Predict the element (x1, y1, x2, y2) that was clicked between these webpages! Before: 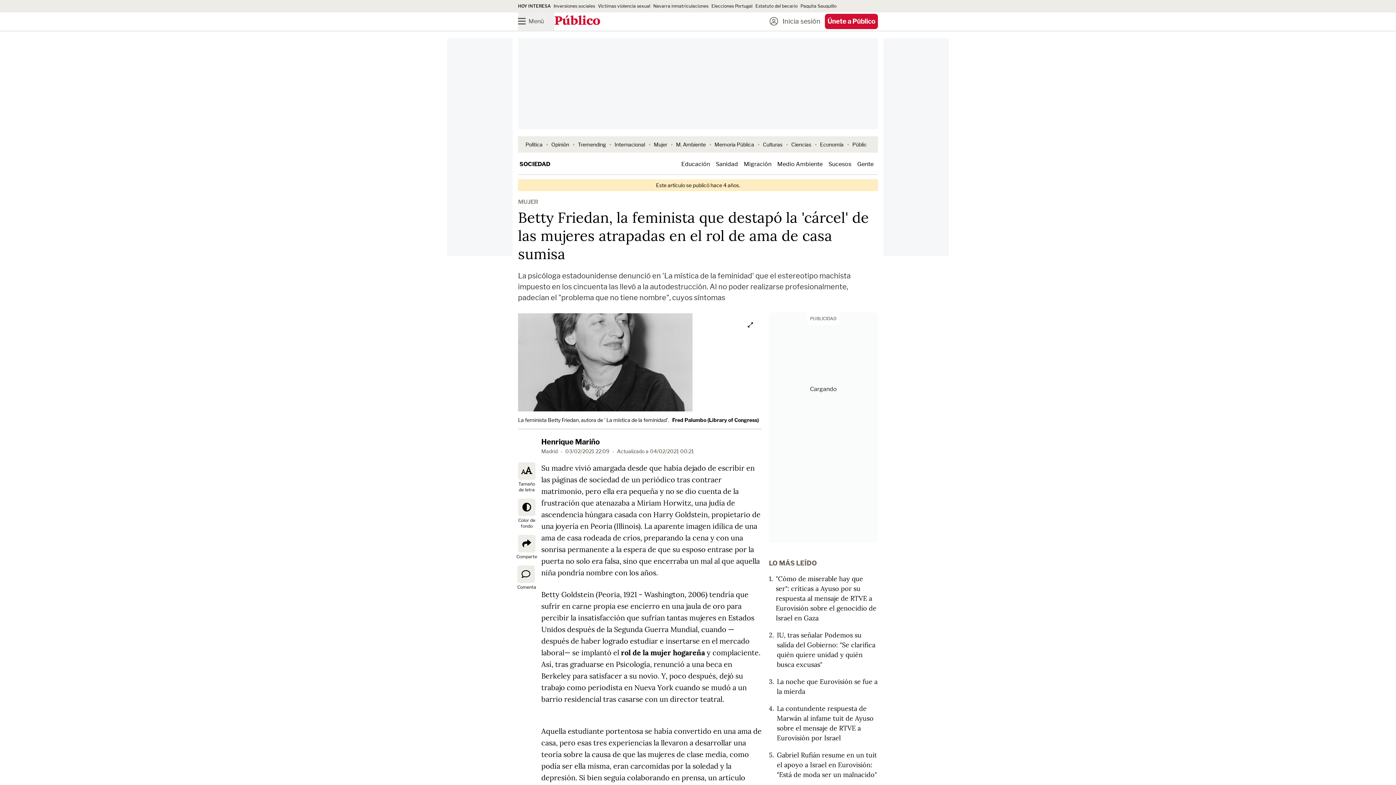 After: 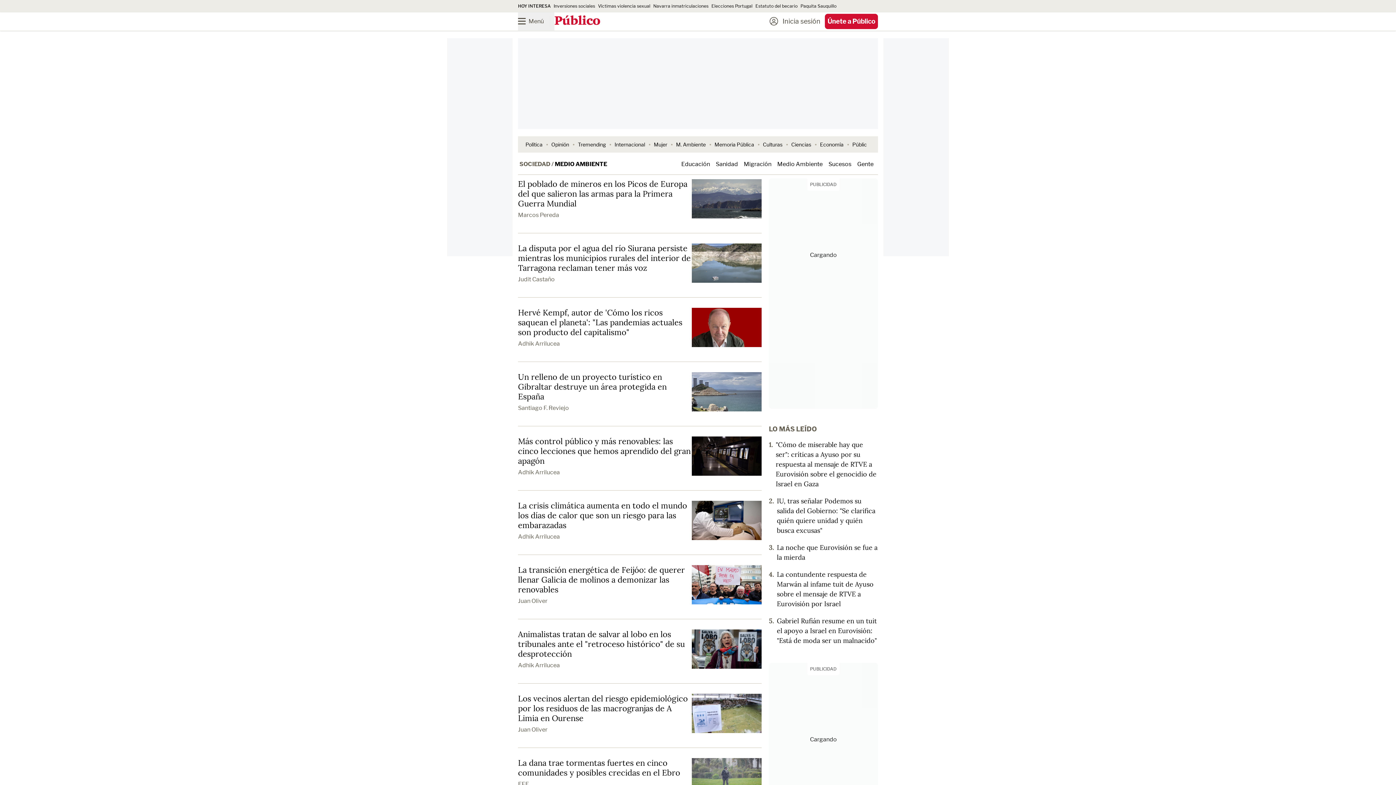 Action: bbox: (777, 160, 822, 167) label: Medio Ambiente